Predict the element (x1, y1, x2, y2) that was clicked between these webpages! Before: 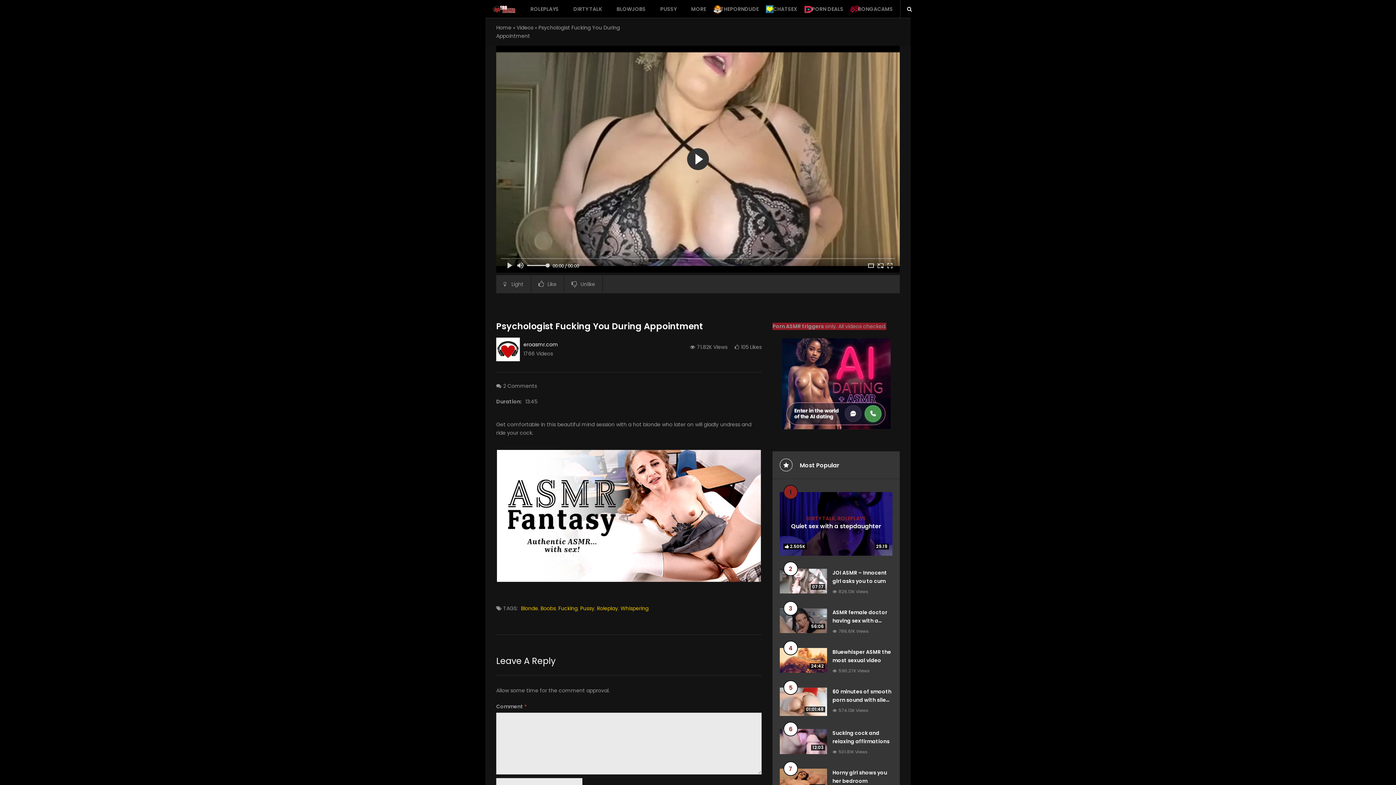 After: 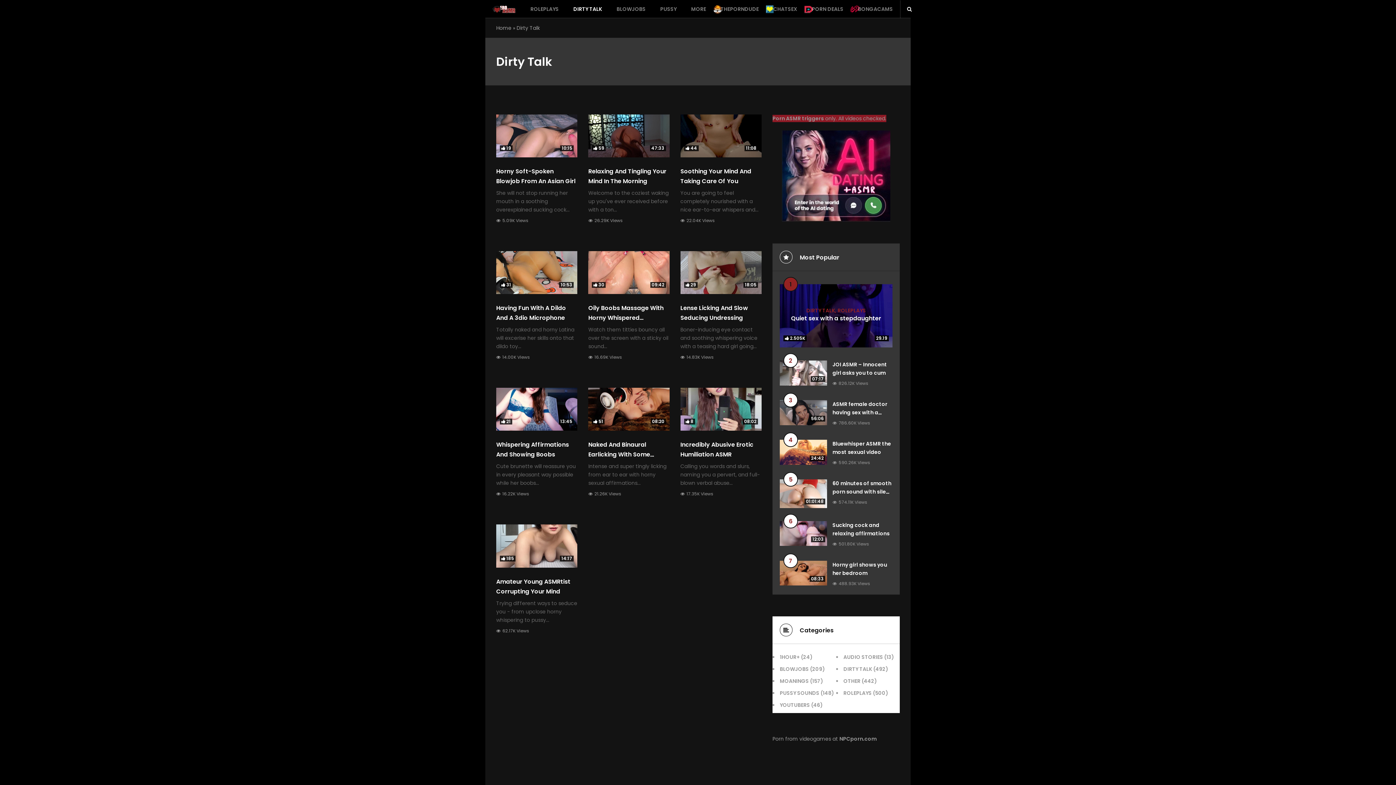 Action: bbox: (806, 515, 835, 522) label: DIRTY TALK